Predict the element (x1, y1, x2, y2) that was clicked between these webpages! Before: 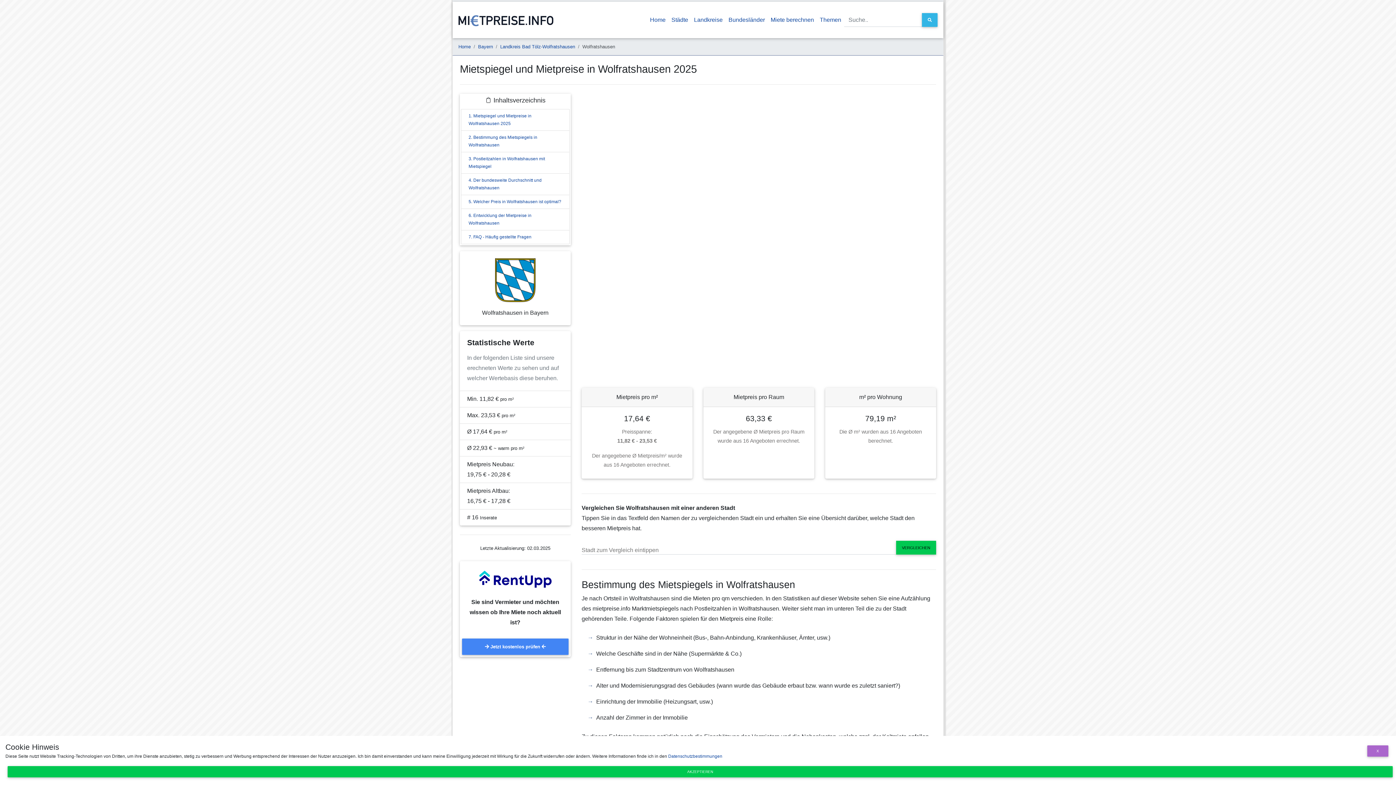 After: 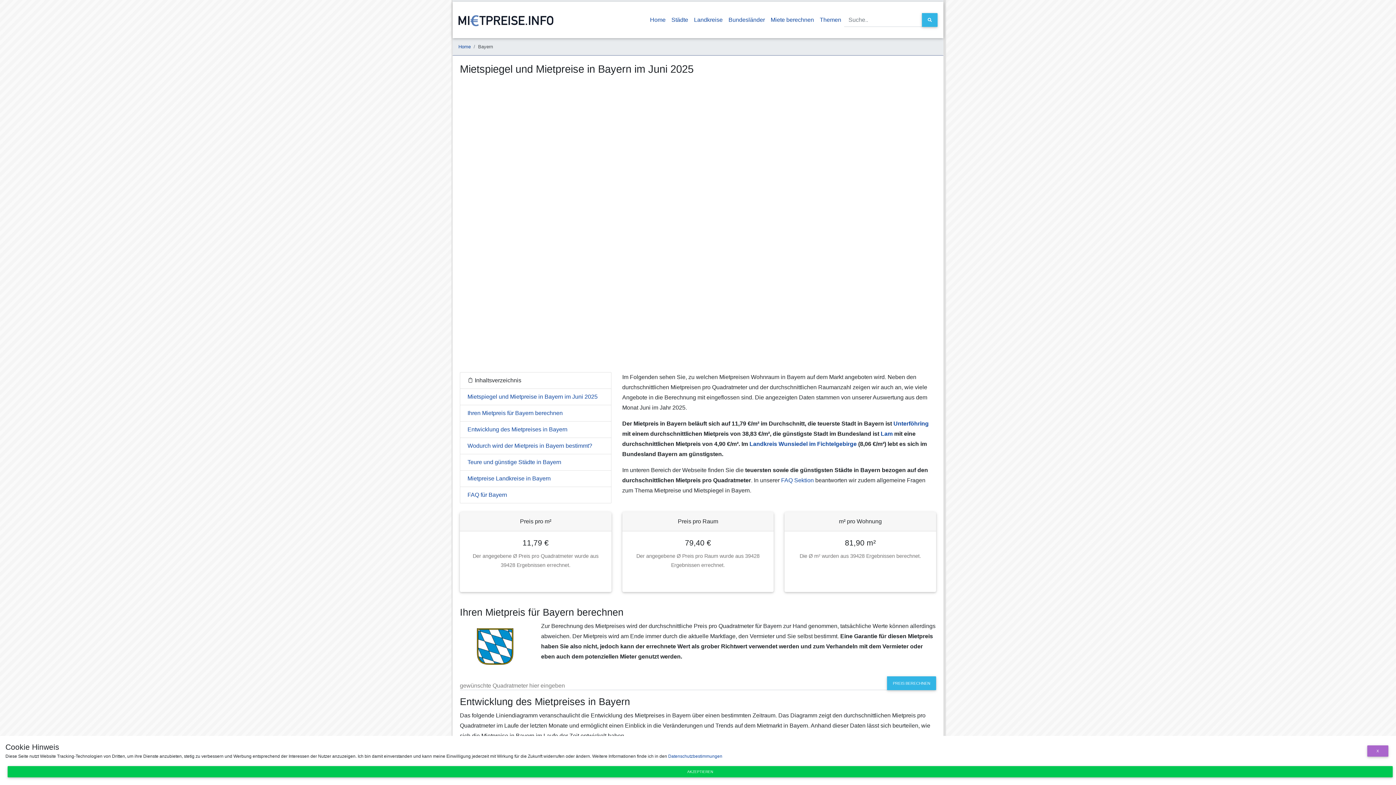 Action: label: Bayern bbox: (478, 44, 493, 49)